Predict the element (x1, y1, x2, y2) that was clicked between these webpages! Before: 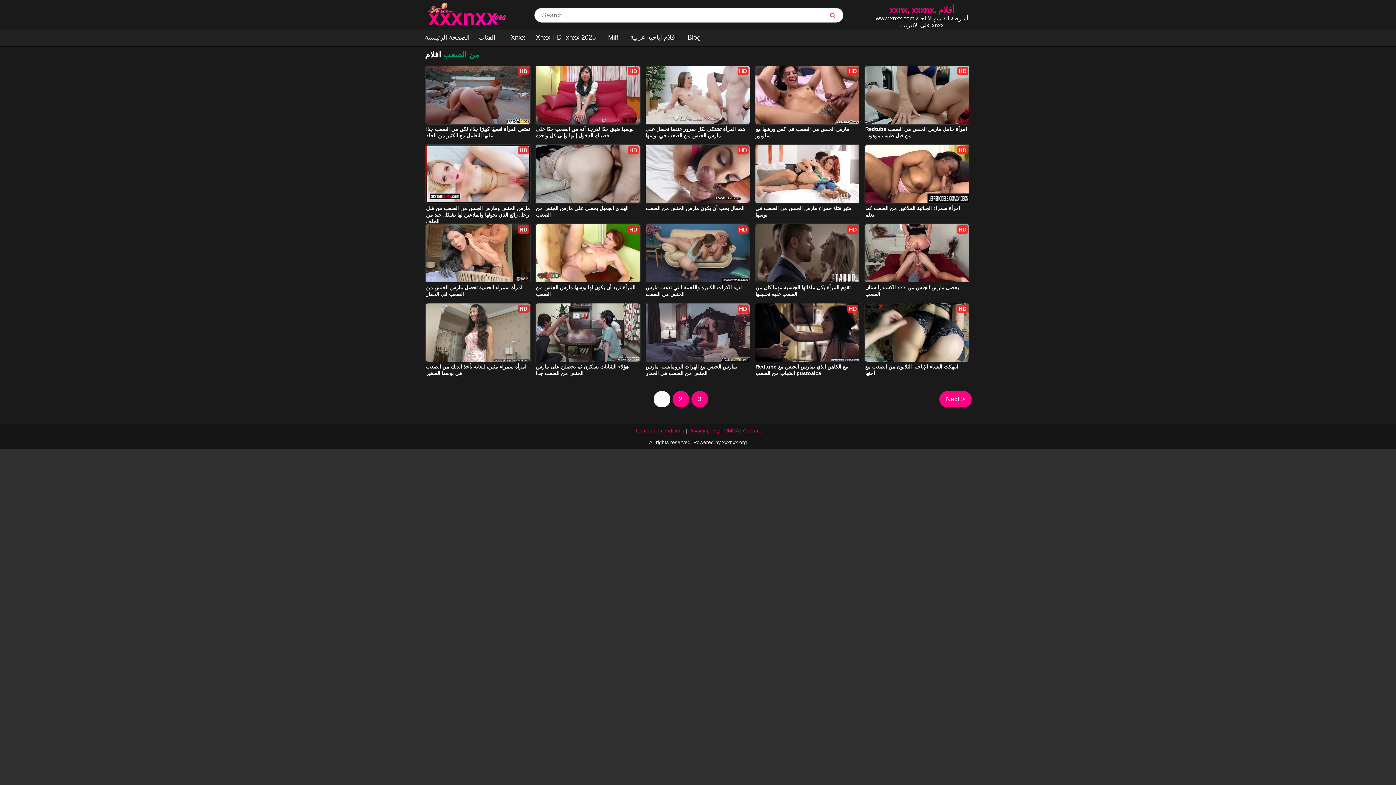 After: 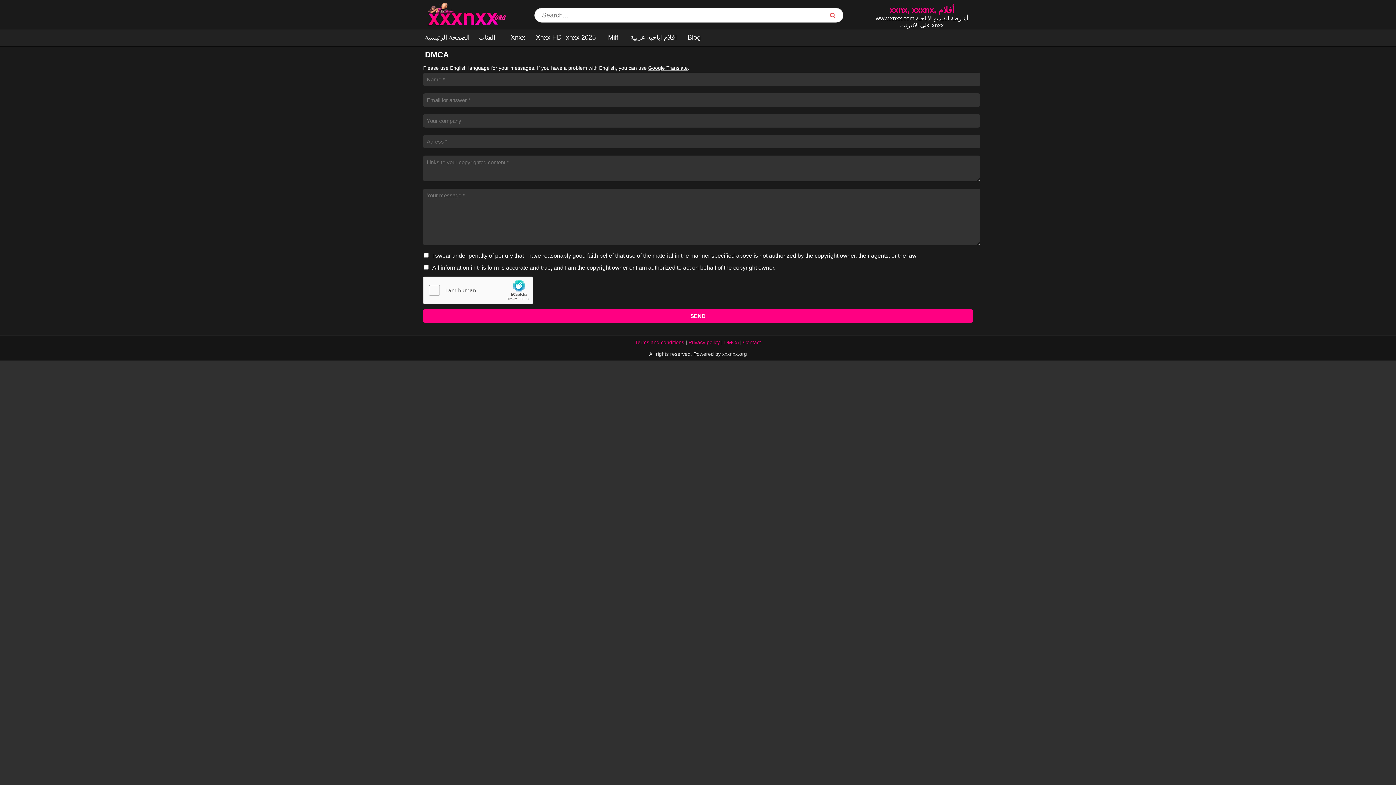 Action: bbox: (724, 428, 738, 433) label: DMCA